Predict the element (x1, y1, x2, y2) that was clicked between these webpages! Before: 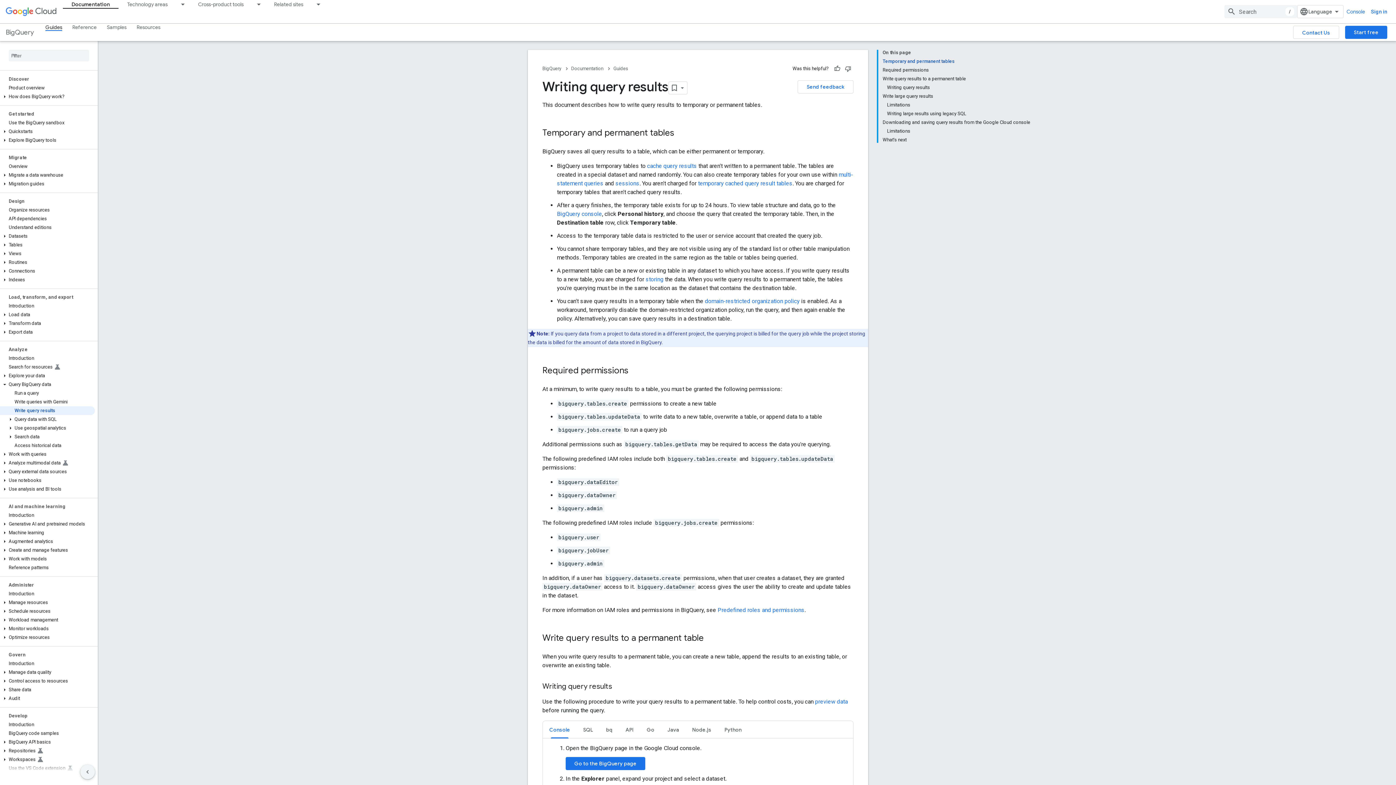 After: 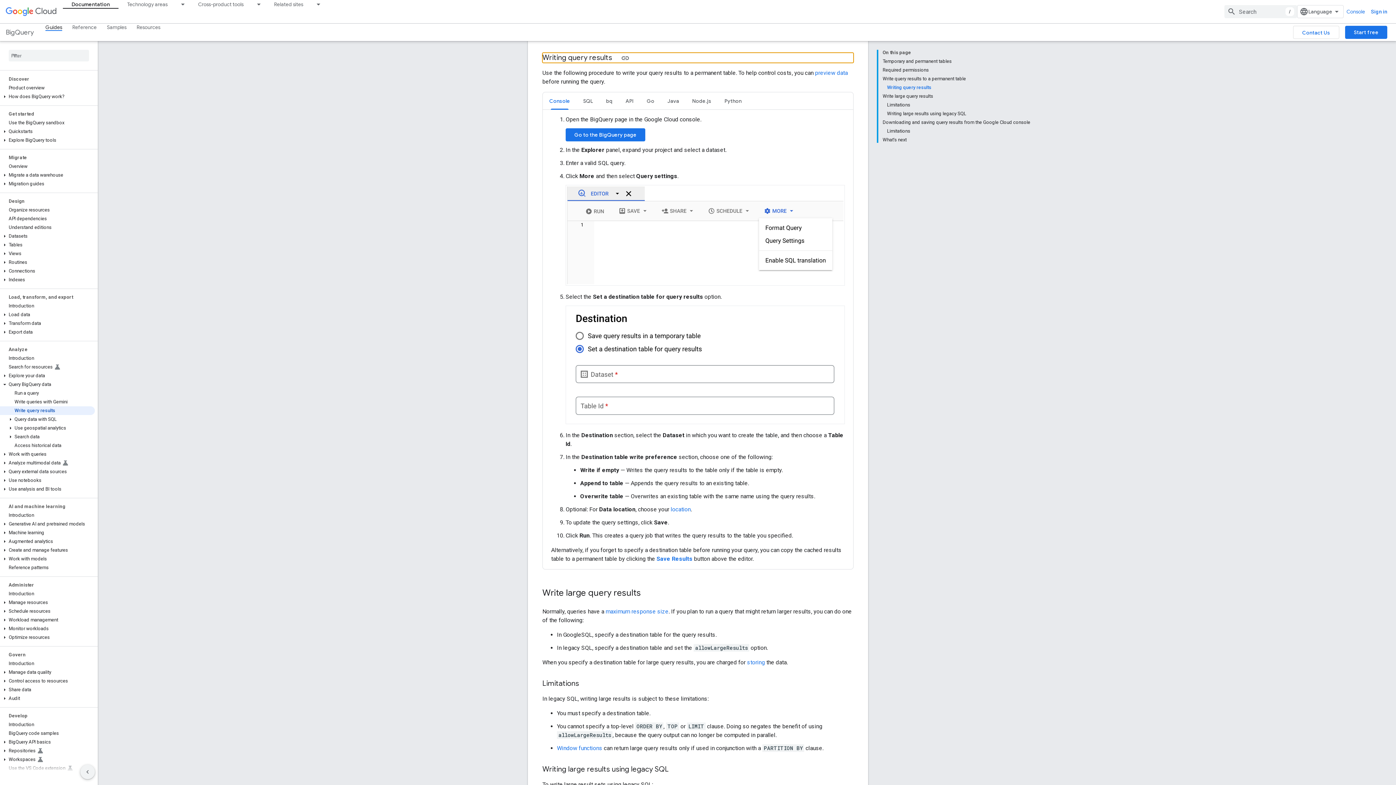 Action: bbox: (887, 83, 1030, 92) label: Writing query results